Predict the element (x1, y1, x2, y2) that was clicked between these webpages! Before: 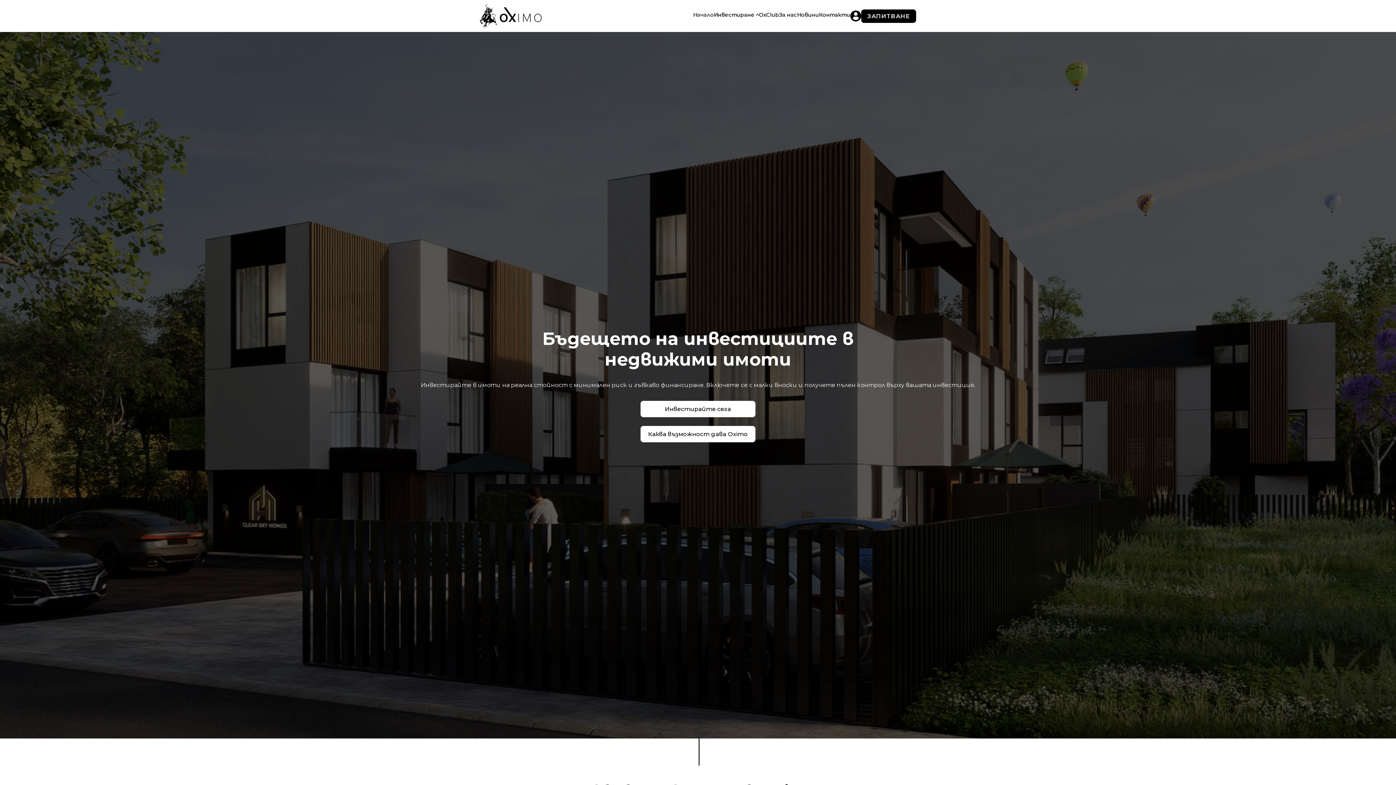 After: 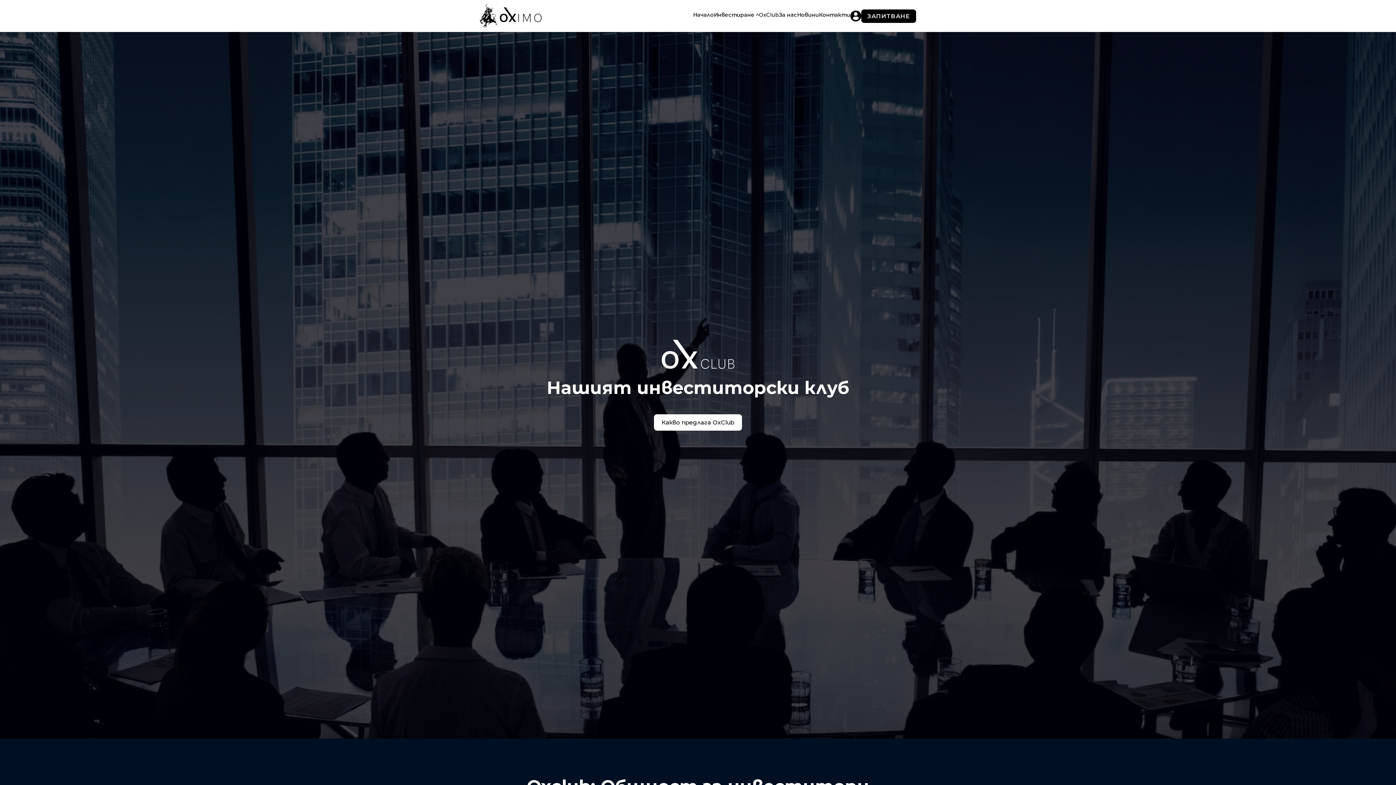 Action: bbox: (759, 12, 779, 18) label: OxClub